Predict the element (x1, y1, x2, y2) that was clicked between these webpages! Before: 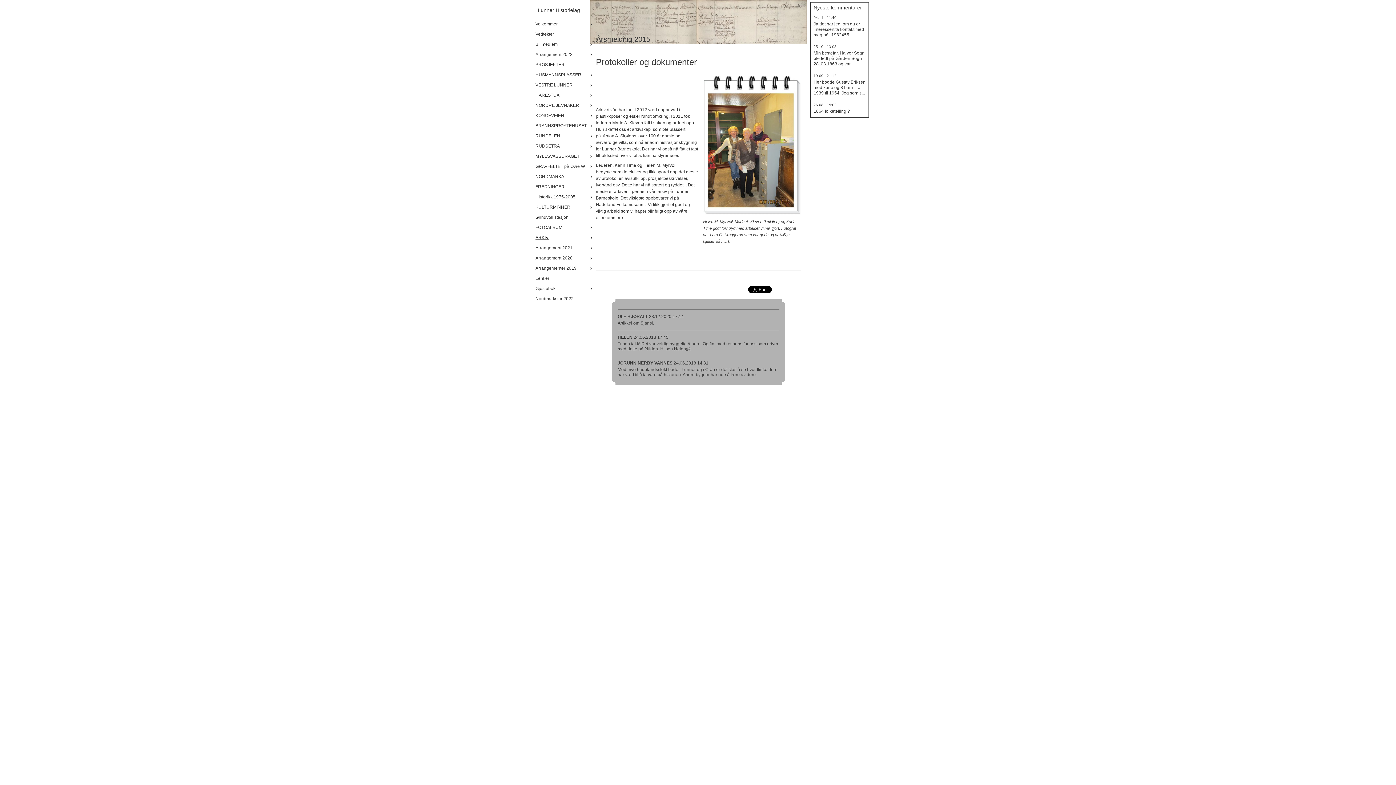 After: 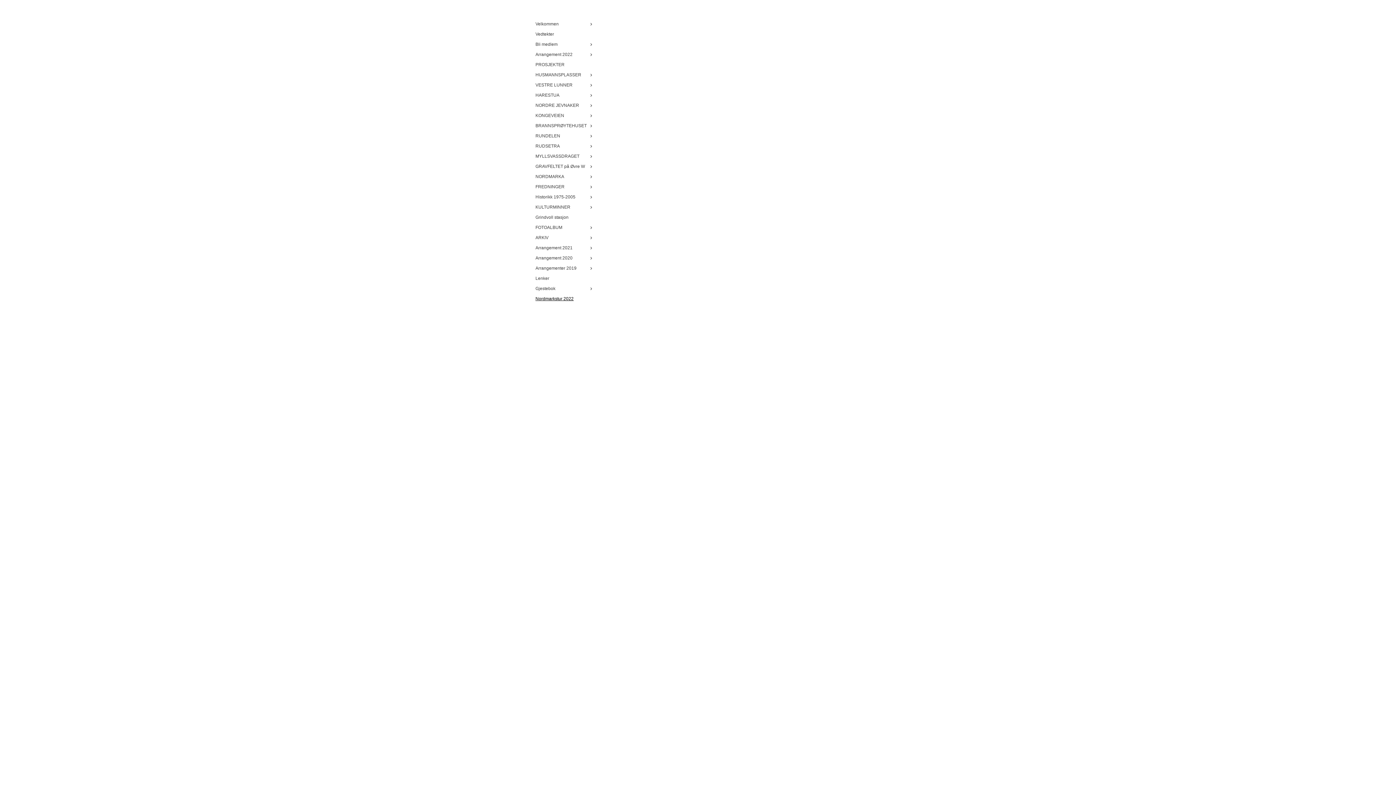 Action: bbox: (528, 293, 601, 304) label: Nordmarkstur 2022